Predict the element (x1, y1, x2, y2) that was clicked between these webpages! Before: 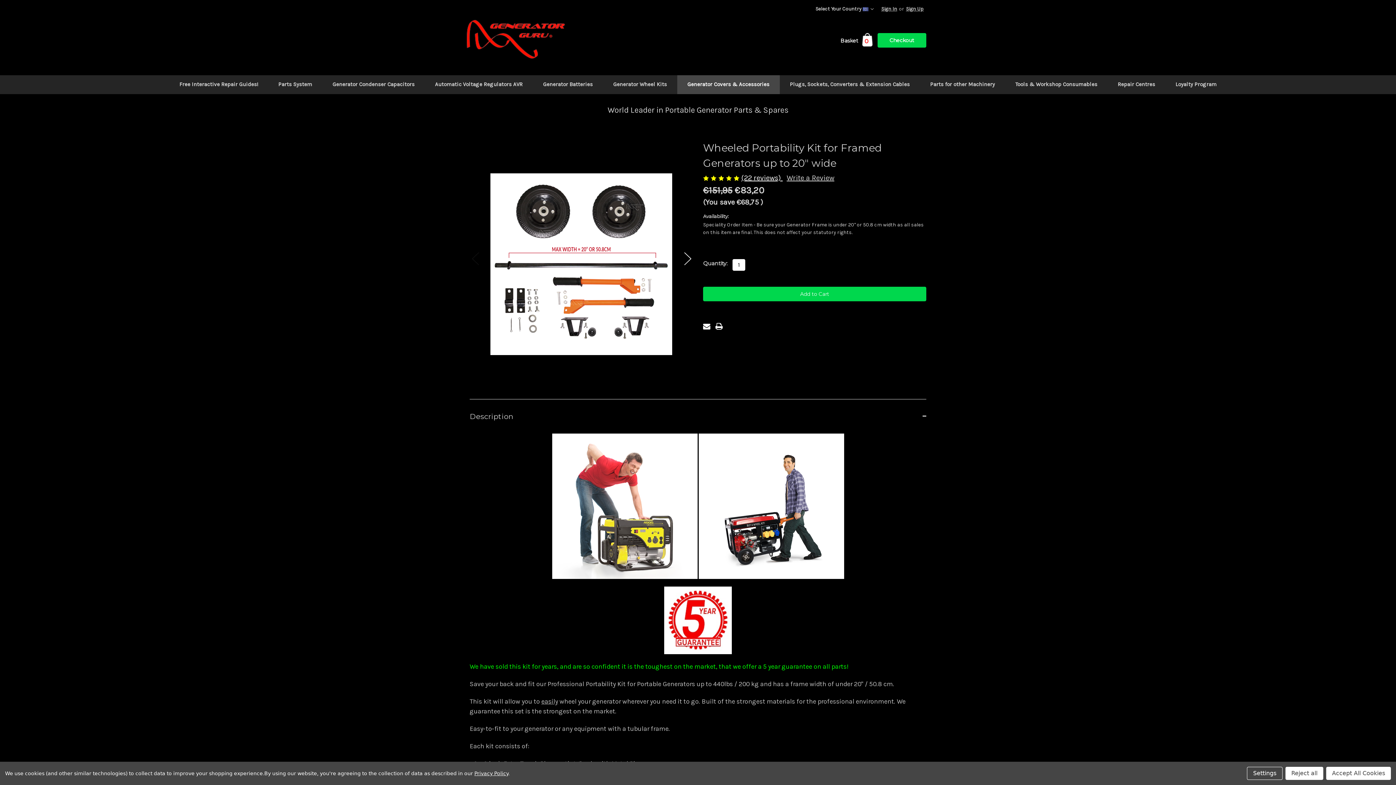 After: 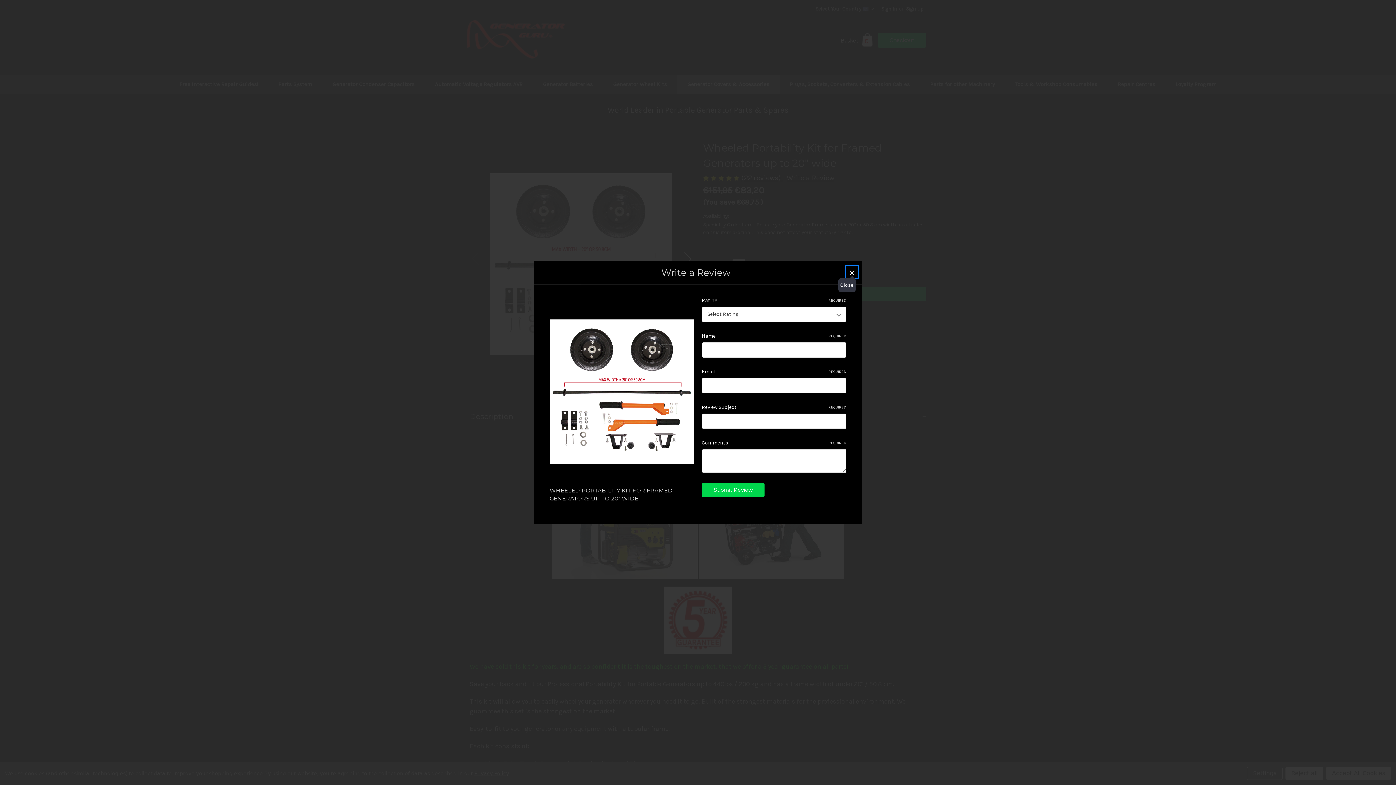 Action: bbox: (786, 172, 834, 183) label: Write a Review